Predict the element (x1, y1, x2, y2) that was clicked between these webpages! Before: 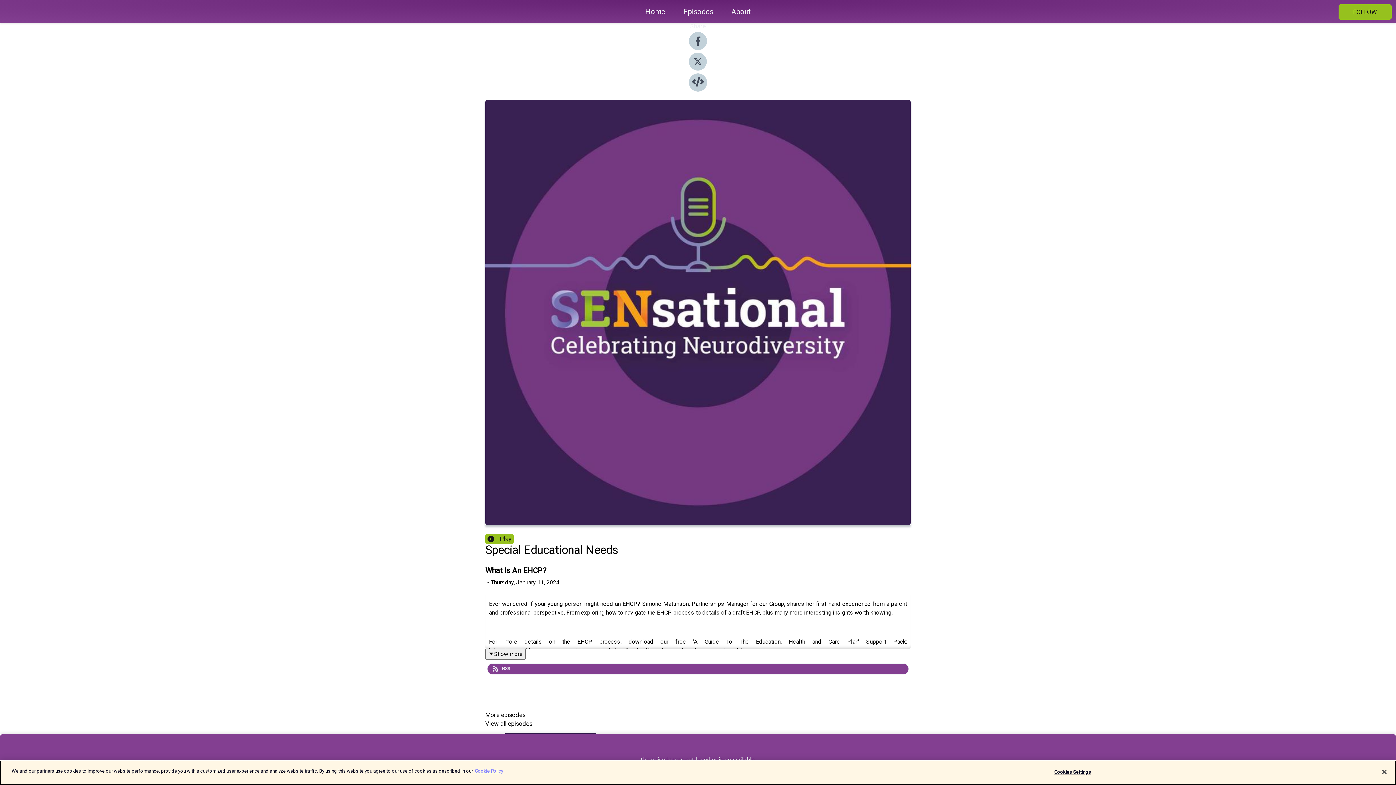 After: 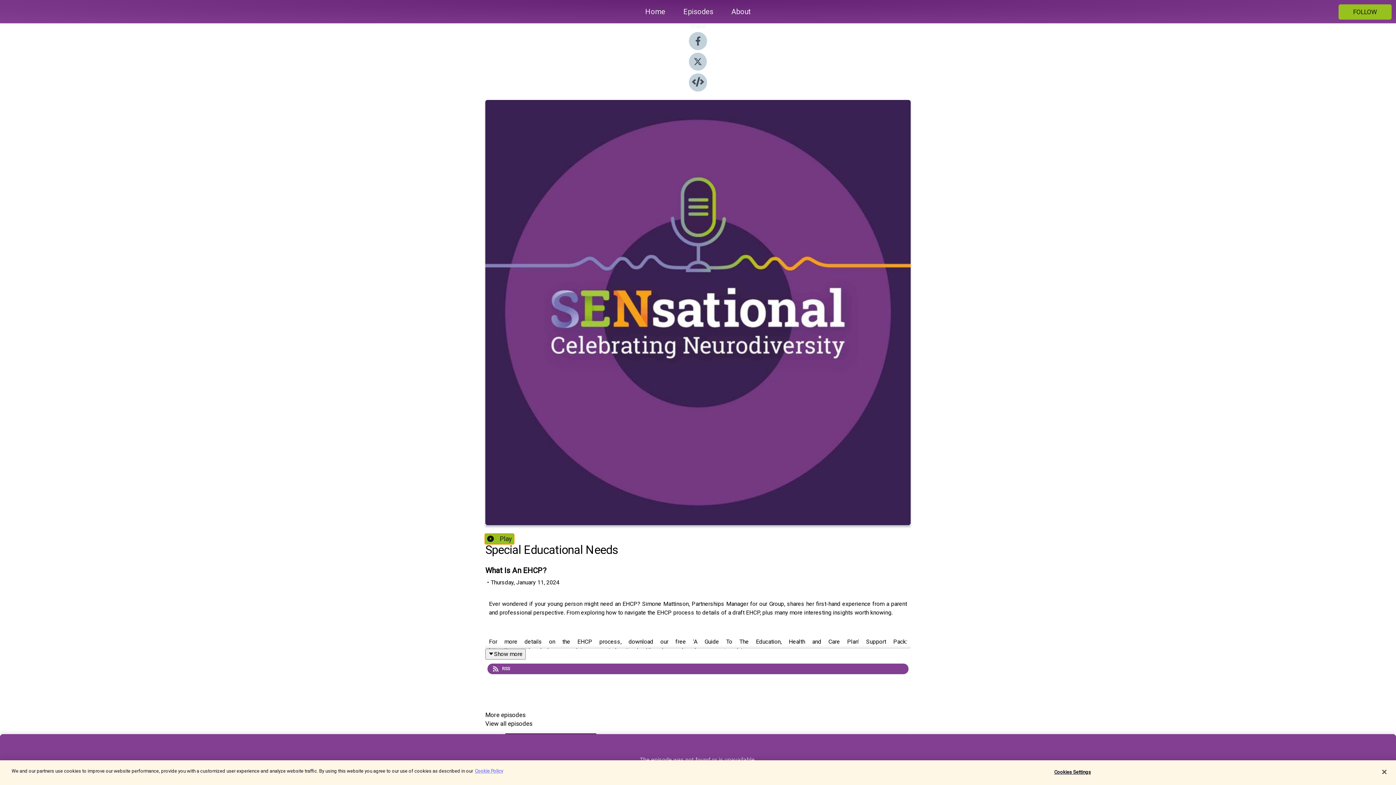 Action: label: Play bbox: (485, 534, 513, 544)